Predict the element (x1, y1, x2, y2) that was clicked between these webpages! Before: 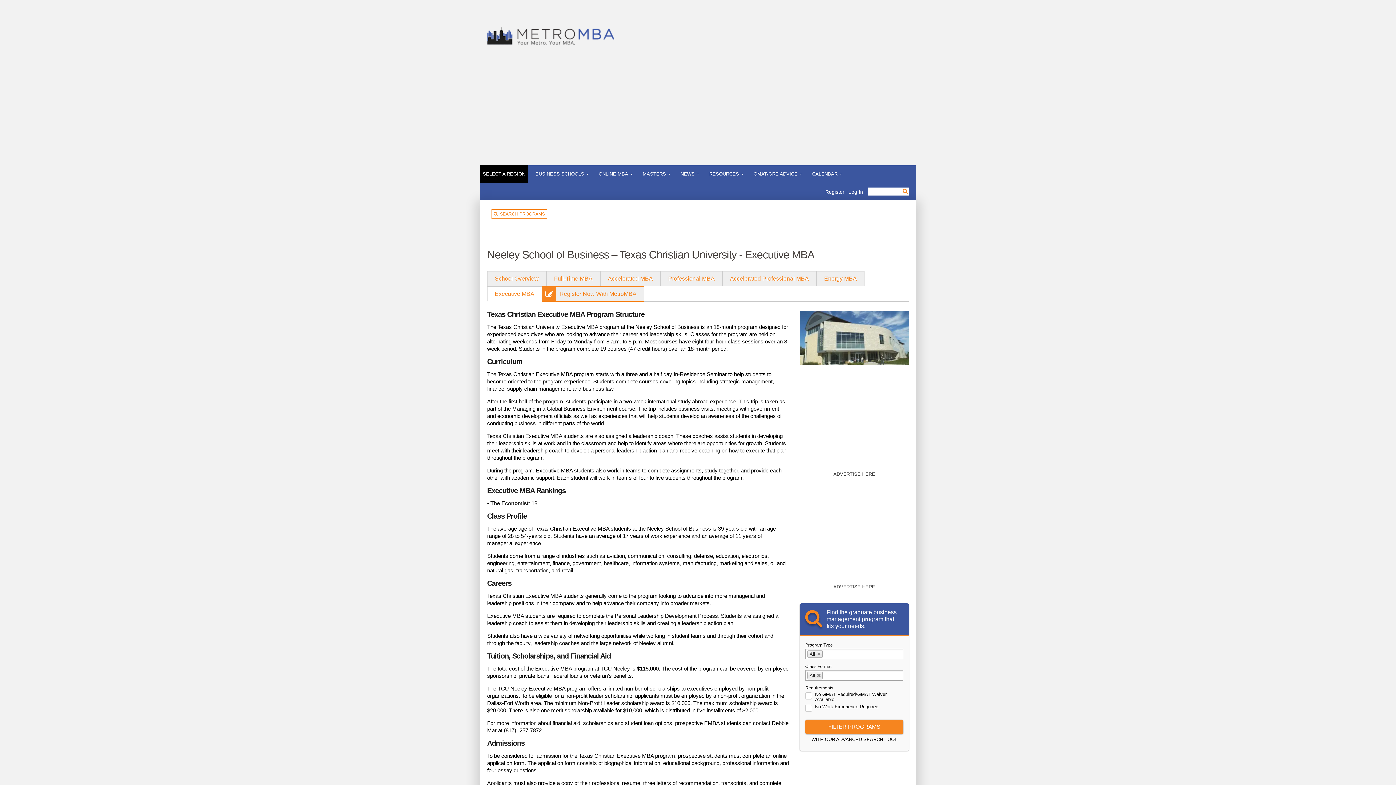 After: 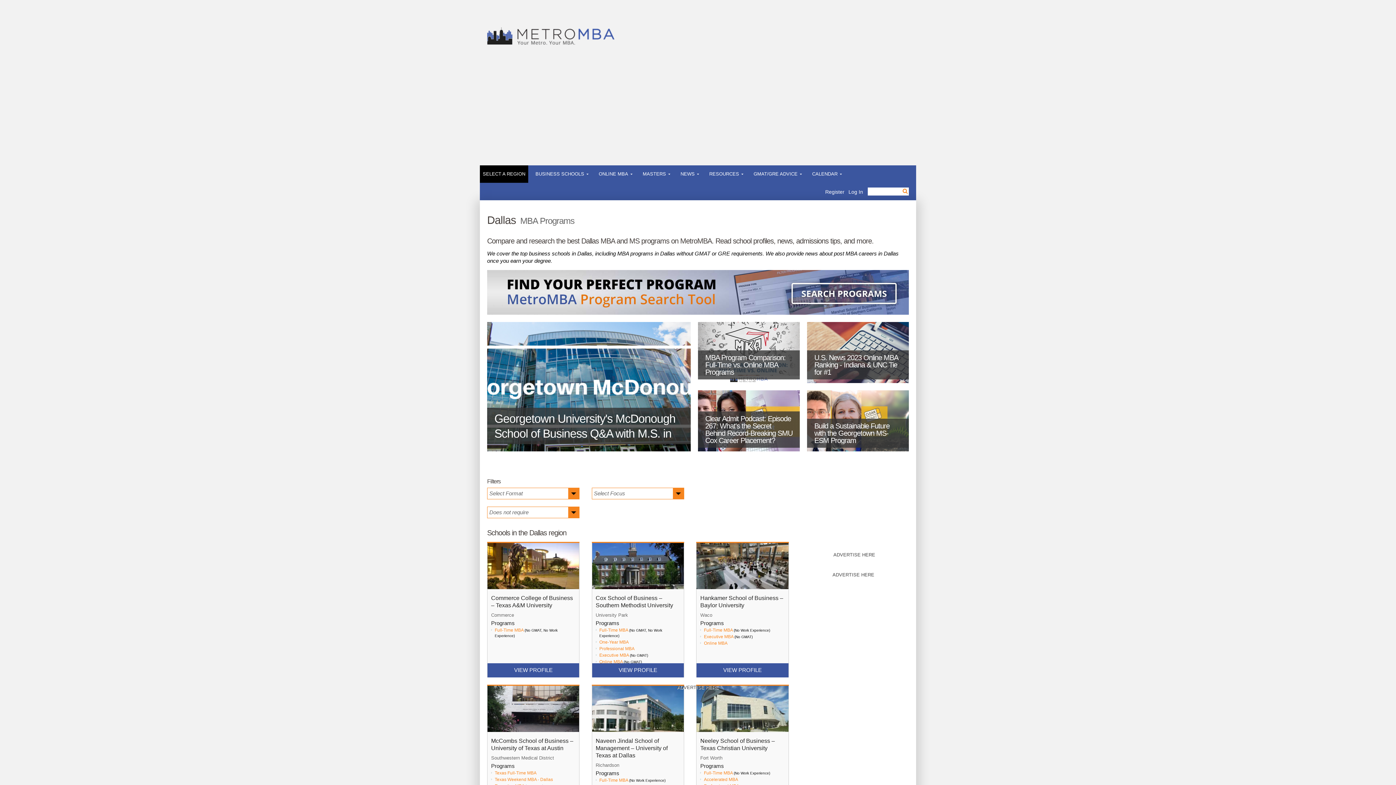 Action: bbox: (528, 165, 591, 182) label: BUSINESS SCHOOLS